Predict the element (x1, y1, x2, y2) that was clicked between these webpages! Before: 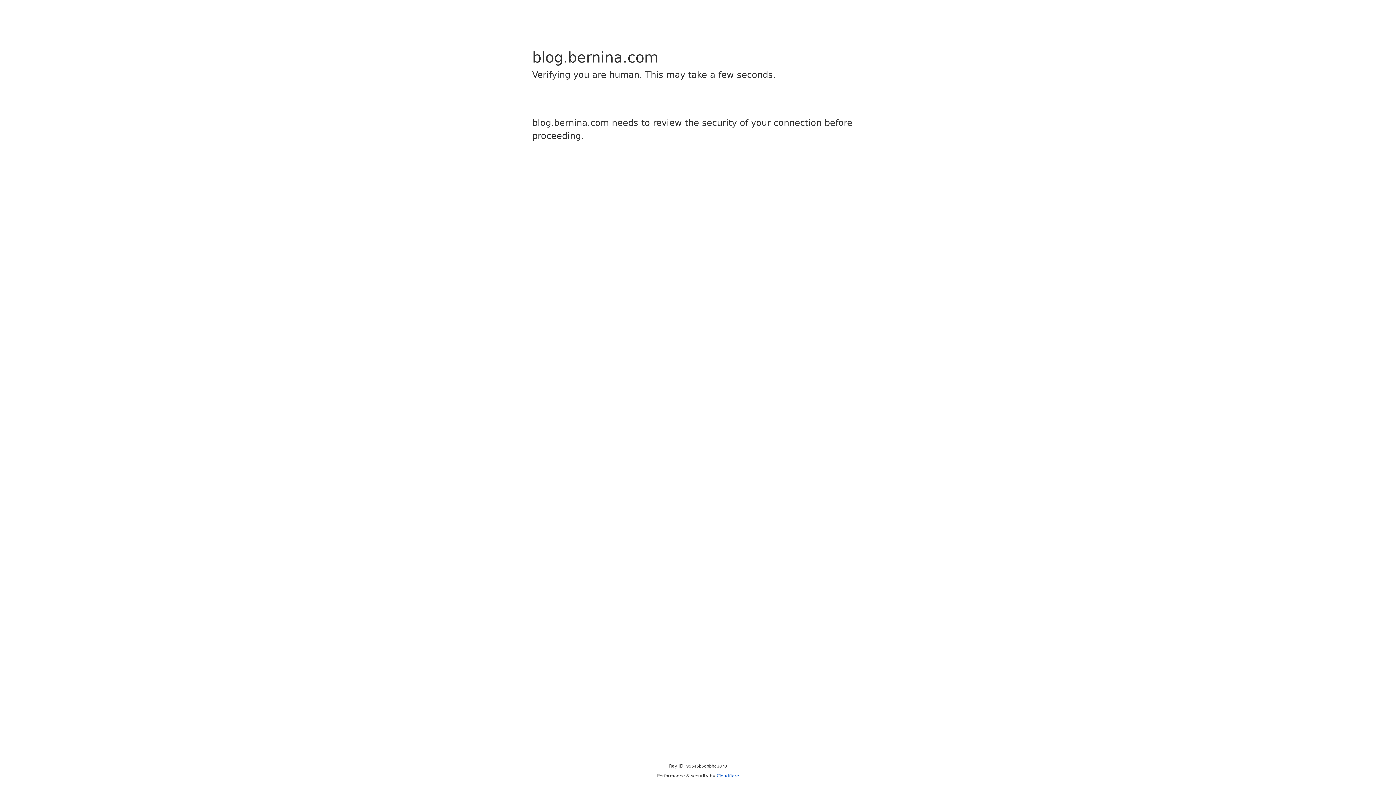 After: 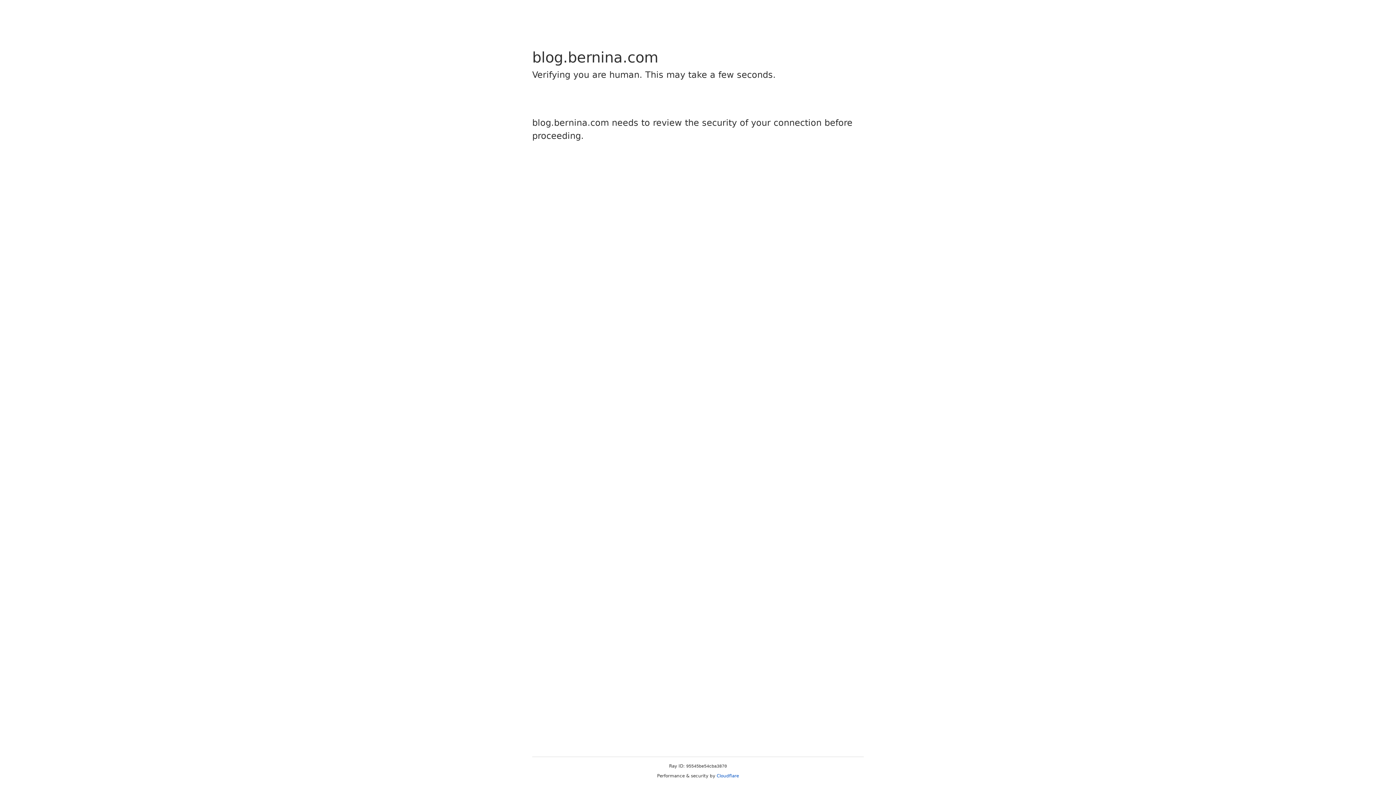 Action: label: Cloudflare bbox: (716, 773, 739, 778)